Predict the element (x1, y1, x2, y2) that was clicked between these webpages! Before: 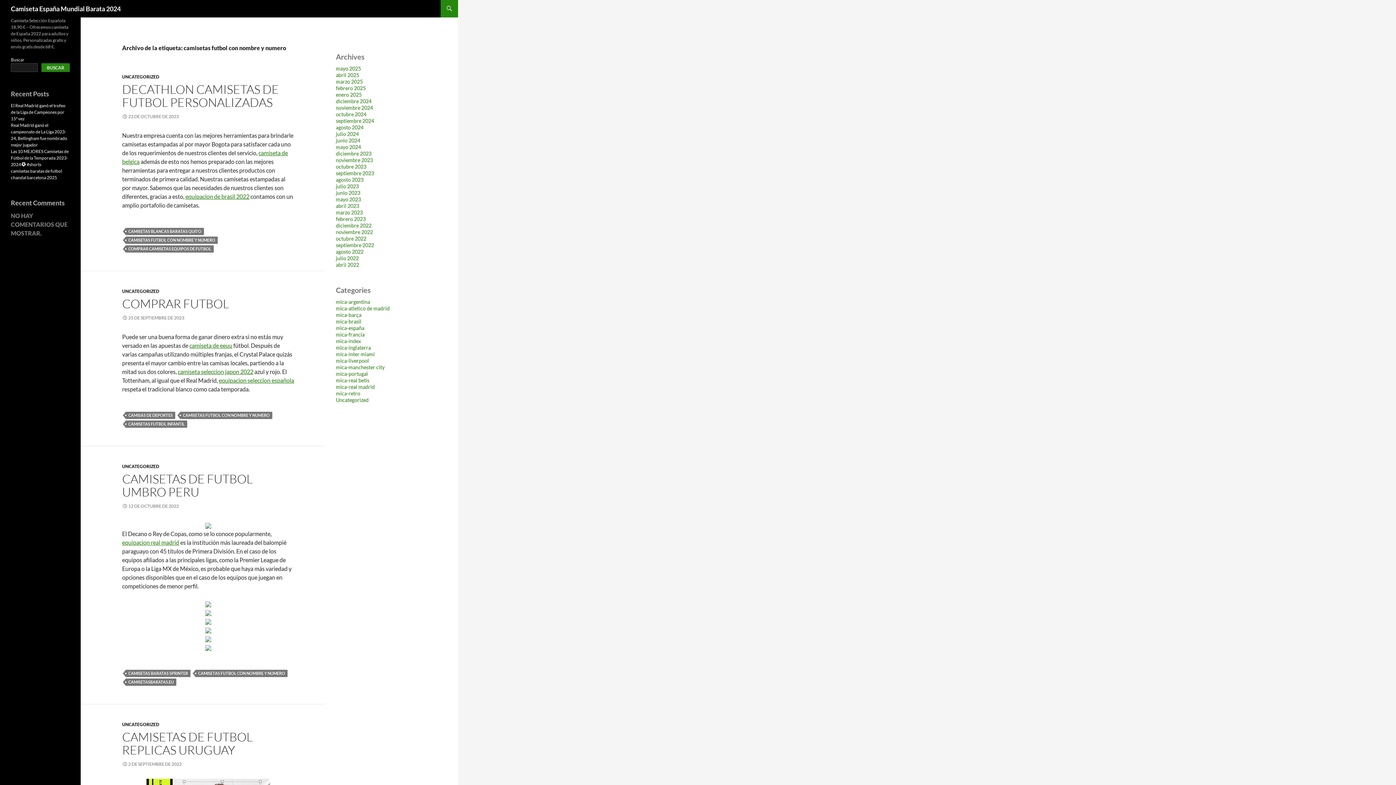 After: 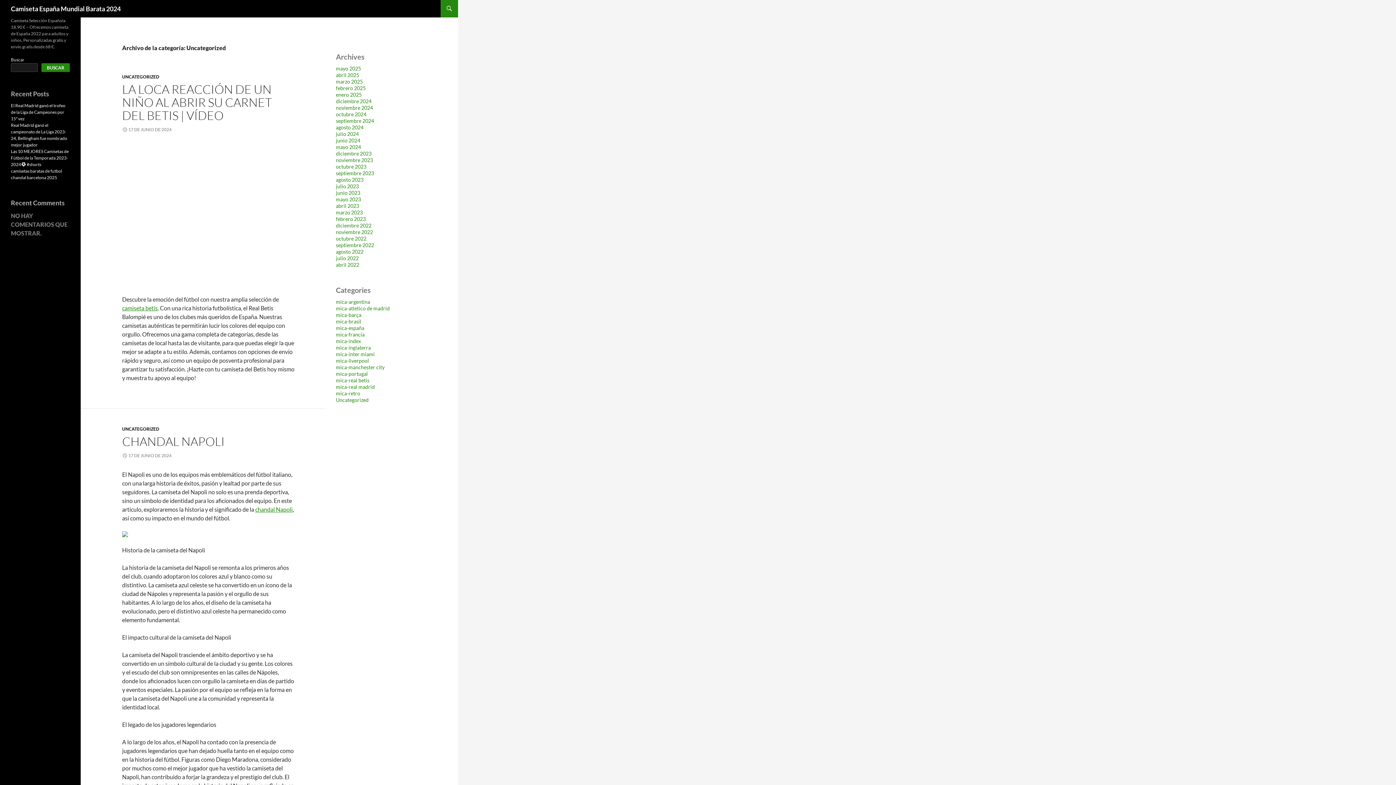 Action: label: UNCATEGORIZED bbox: (122, 464, 159, 469)